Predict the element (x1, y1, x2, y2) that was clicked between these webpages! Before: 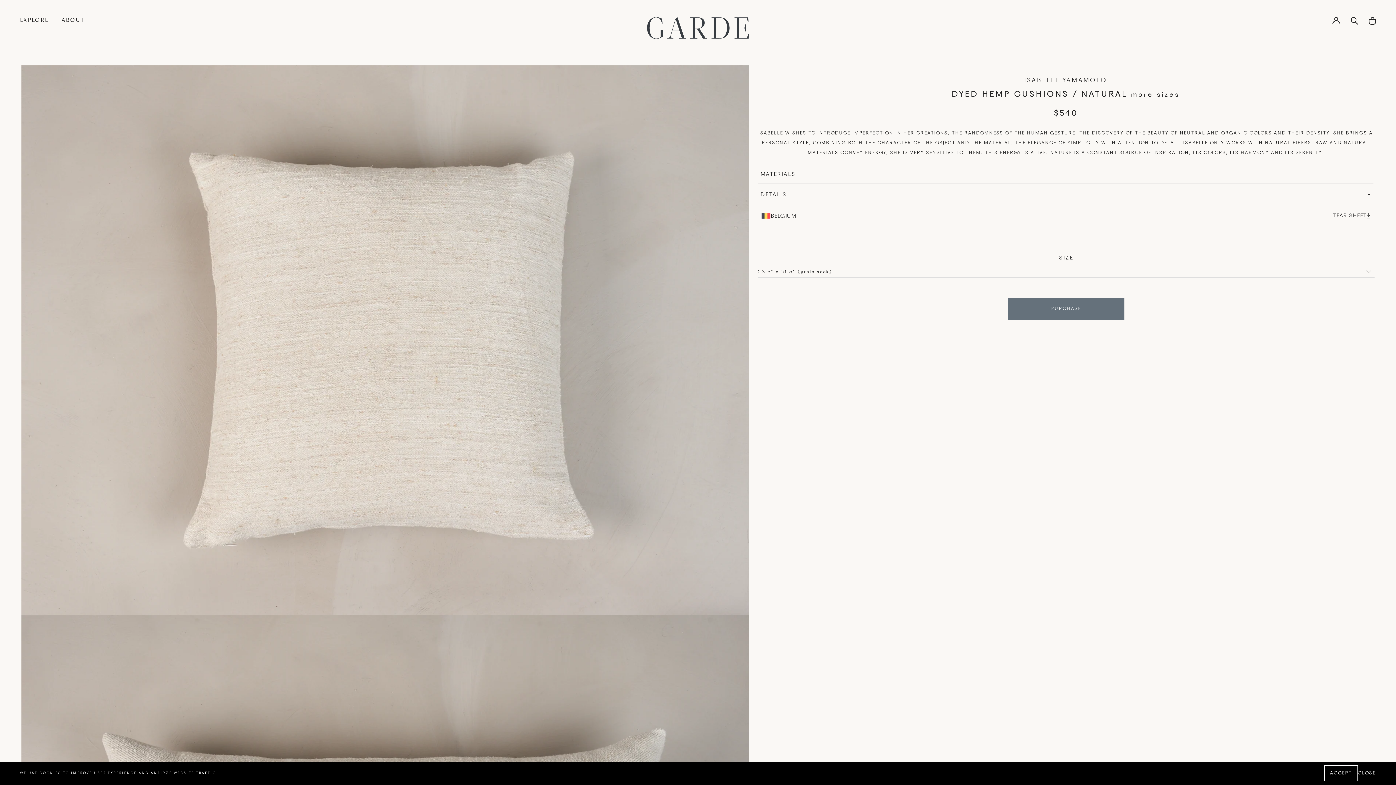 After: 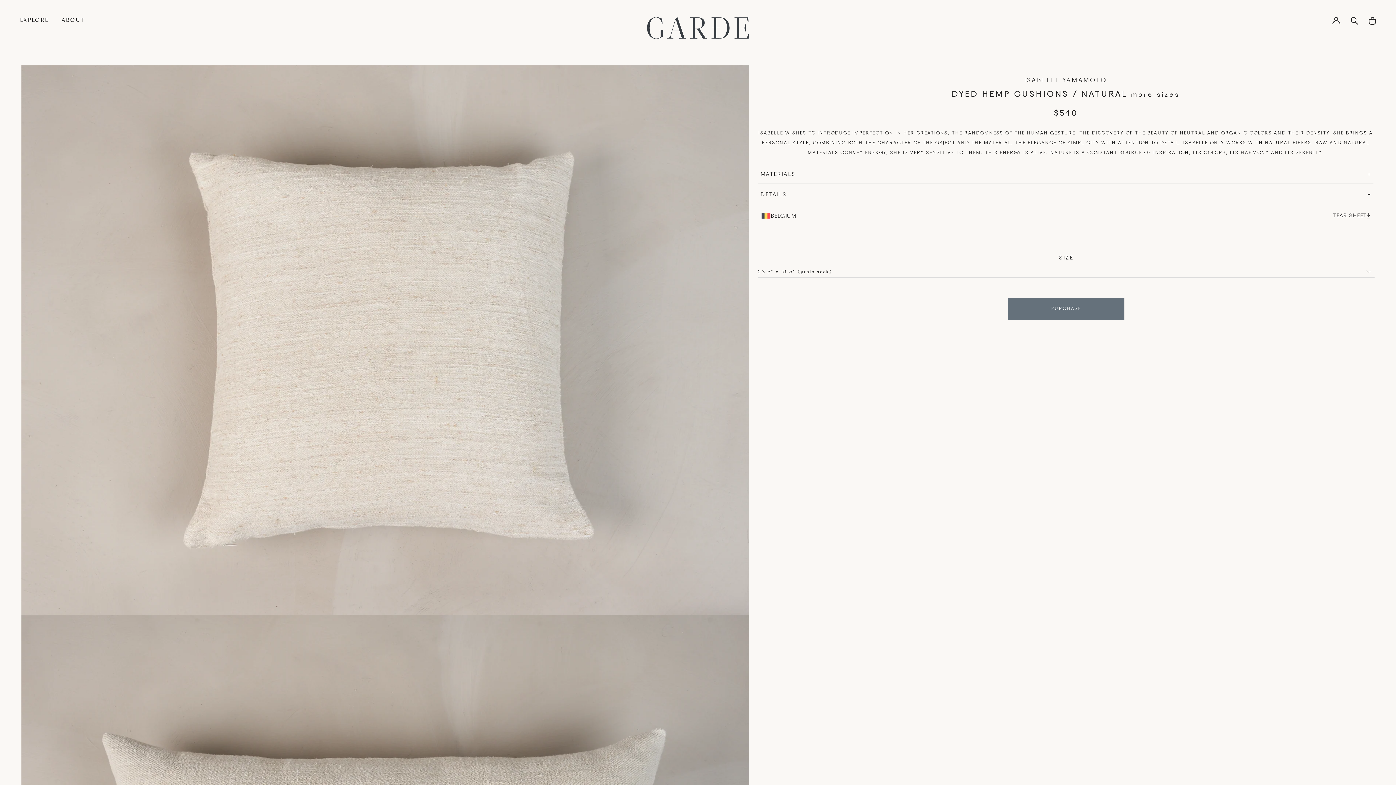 Action: bbox: (1358, 768, 1376, 778) label: CLOSE